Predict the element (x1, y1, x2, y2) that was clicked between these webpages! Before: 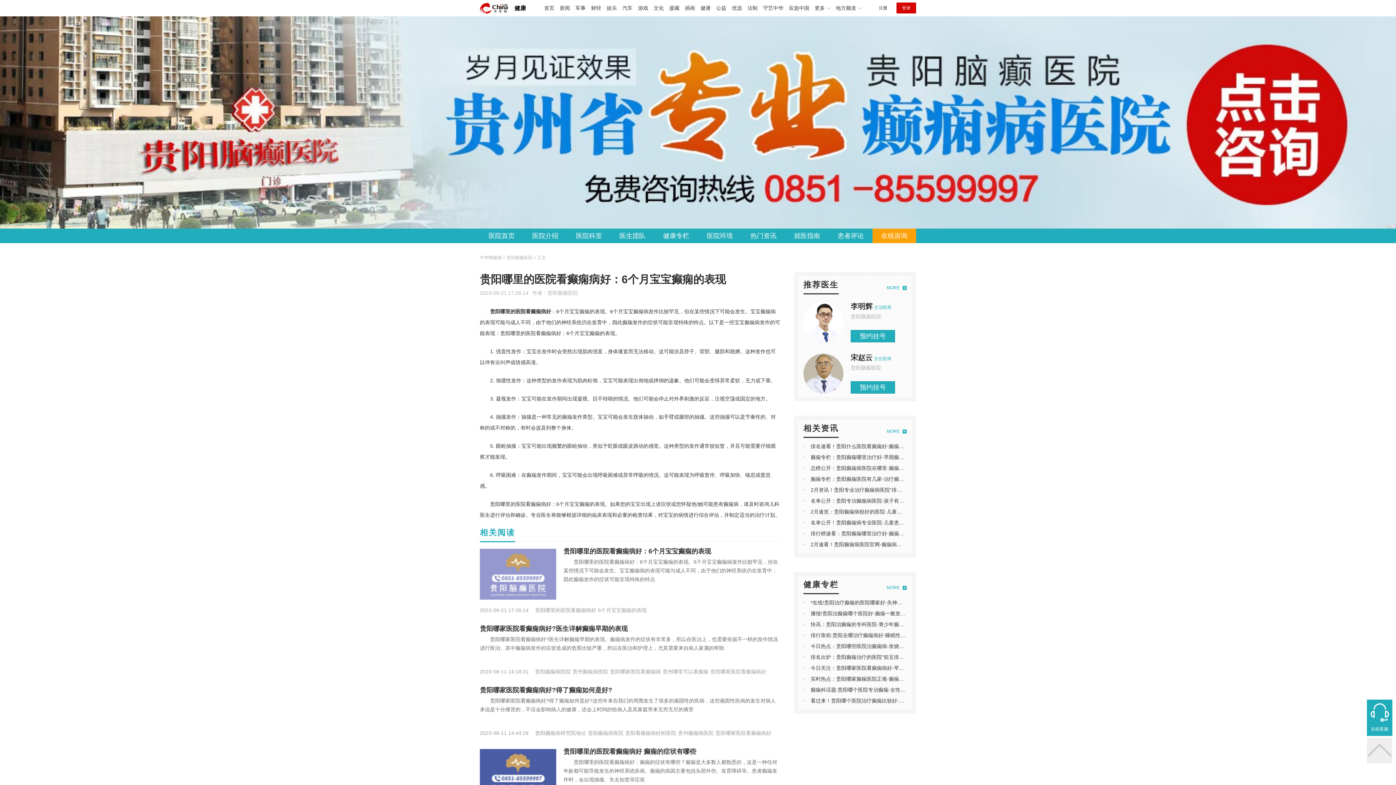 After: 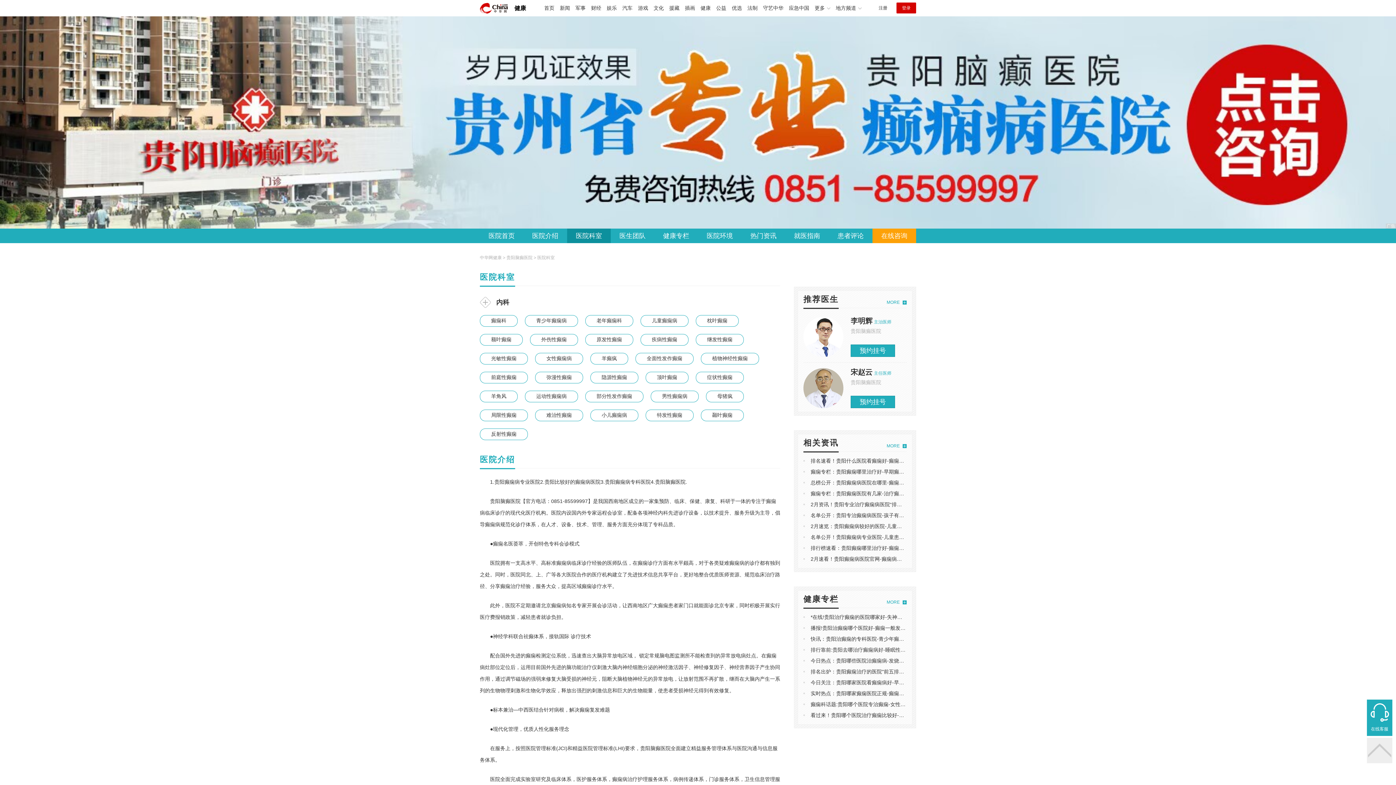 Action: label: 医院科室 bbox: (567, 228, 610, 243)